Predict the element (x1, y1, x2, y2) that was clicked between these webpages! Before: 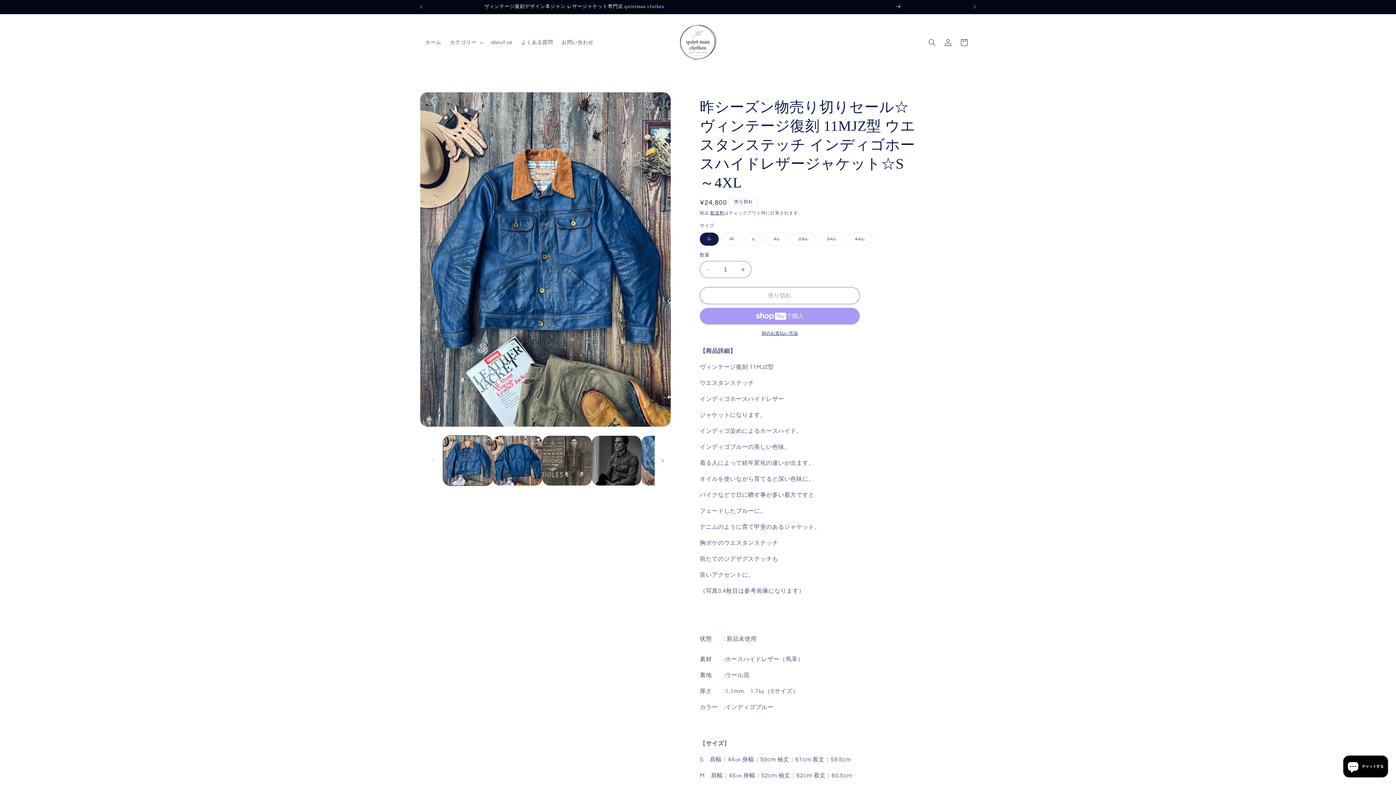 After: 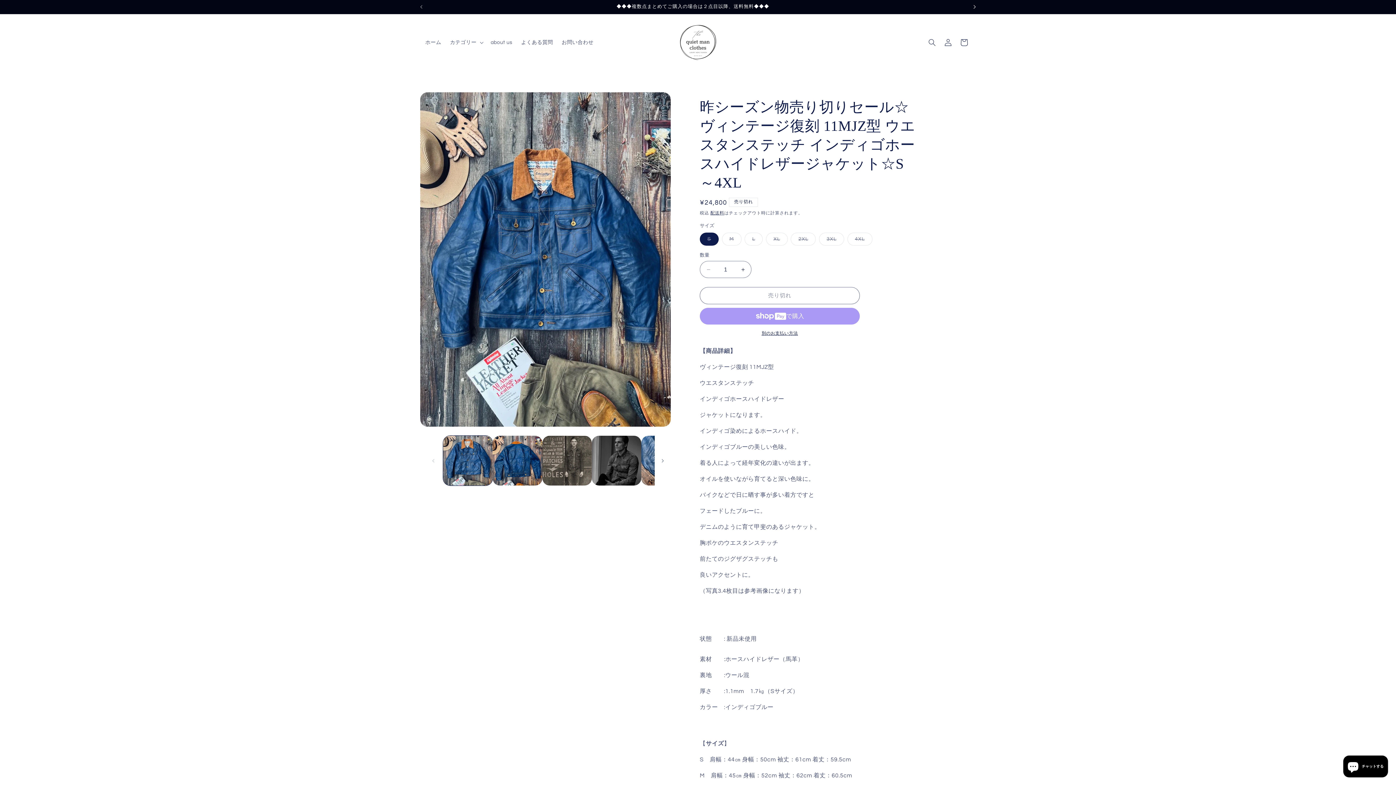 Action: bbox: (966, 0, 982, 13) label: 次回のお知らせ